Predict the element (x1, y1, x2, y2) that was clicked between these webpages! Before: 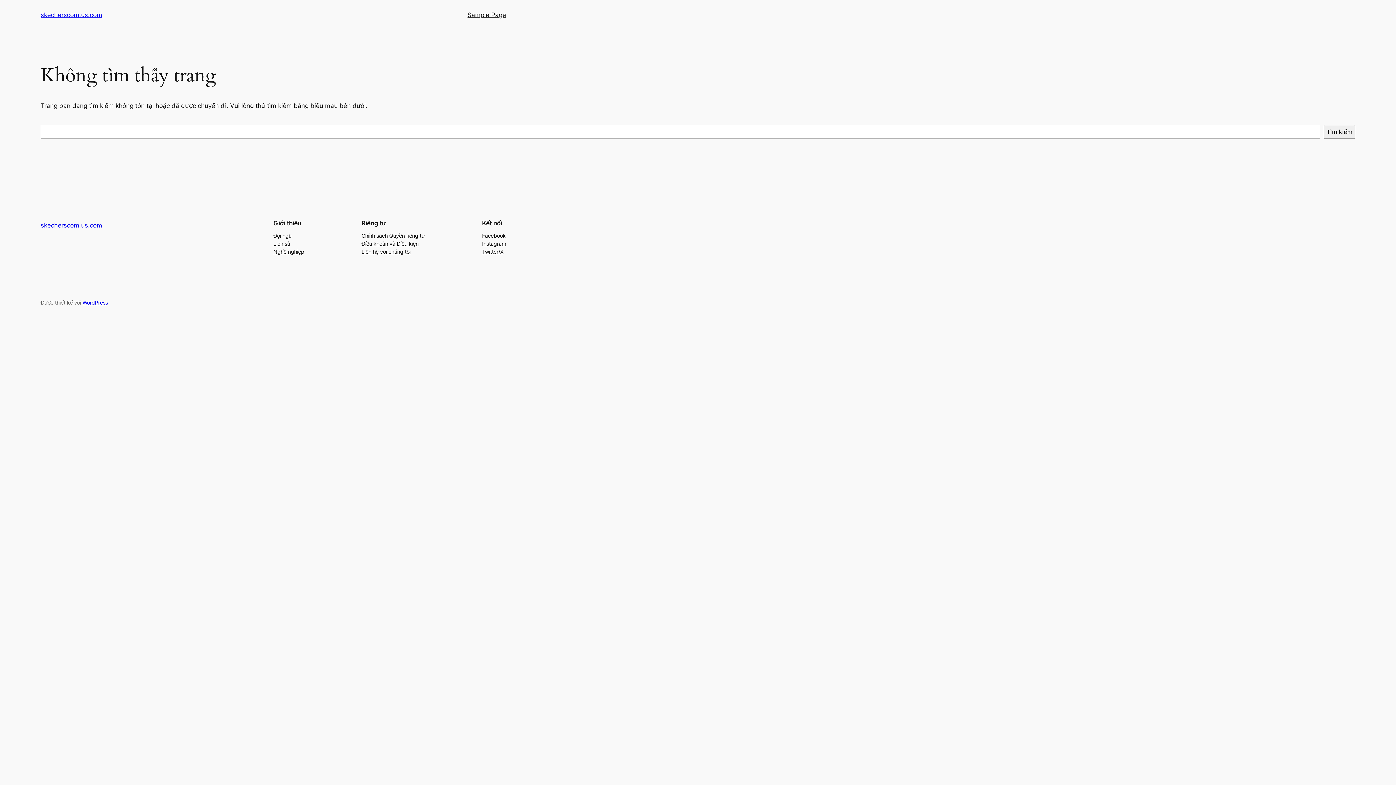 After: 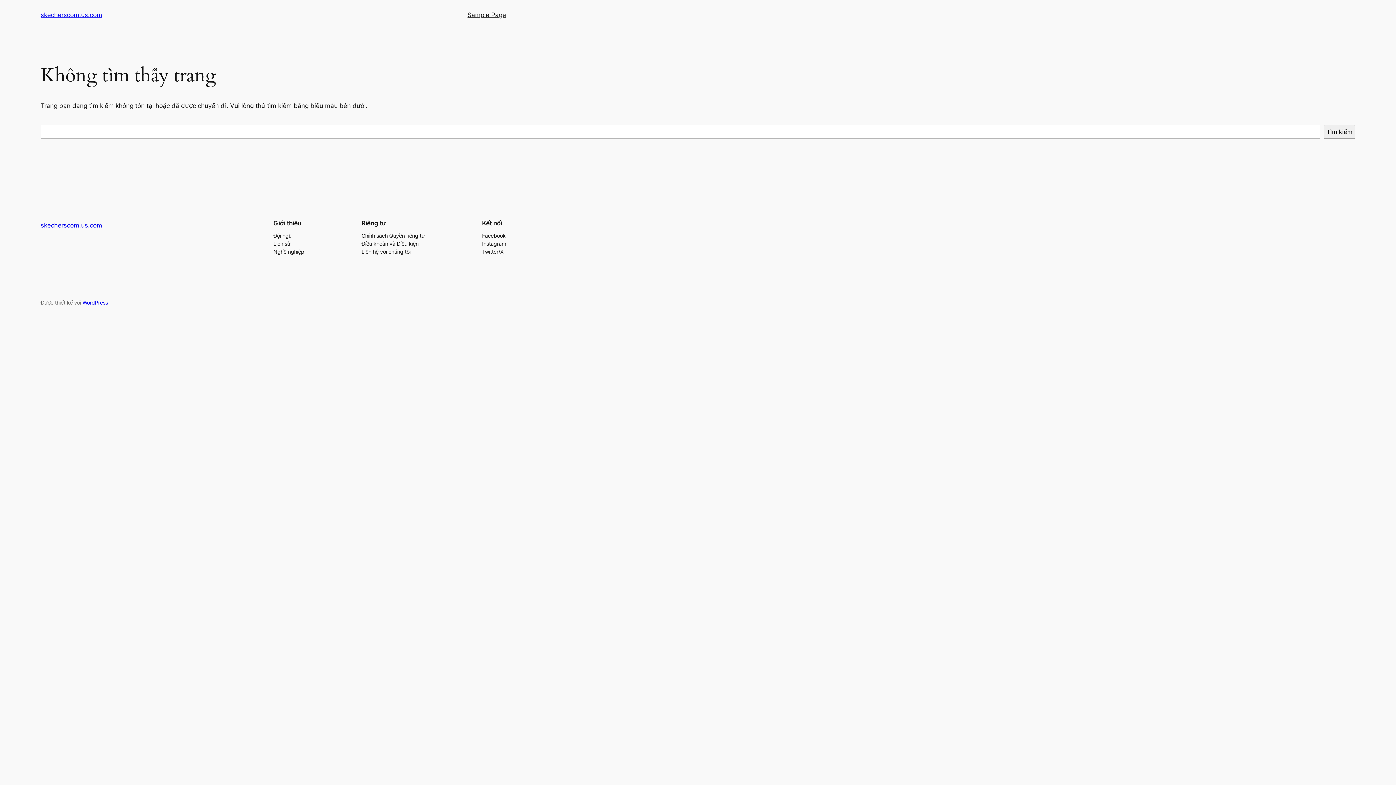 Action: label: Điều khoản và Điều kiện bbox: (361, 239, 418, 247)